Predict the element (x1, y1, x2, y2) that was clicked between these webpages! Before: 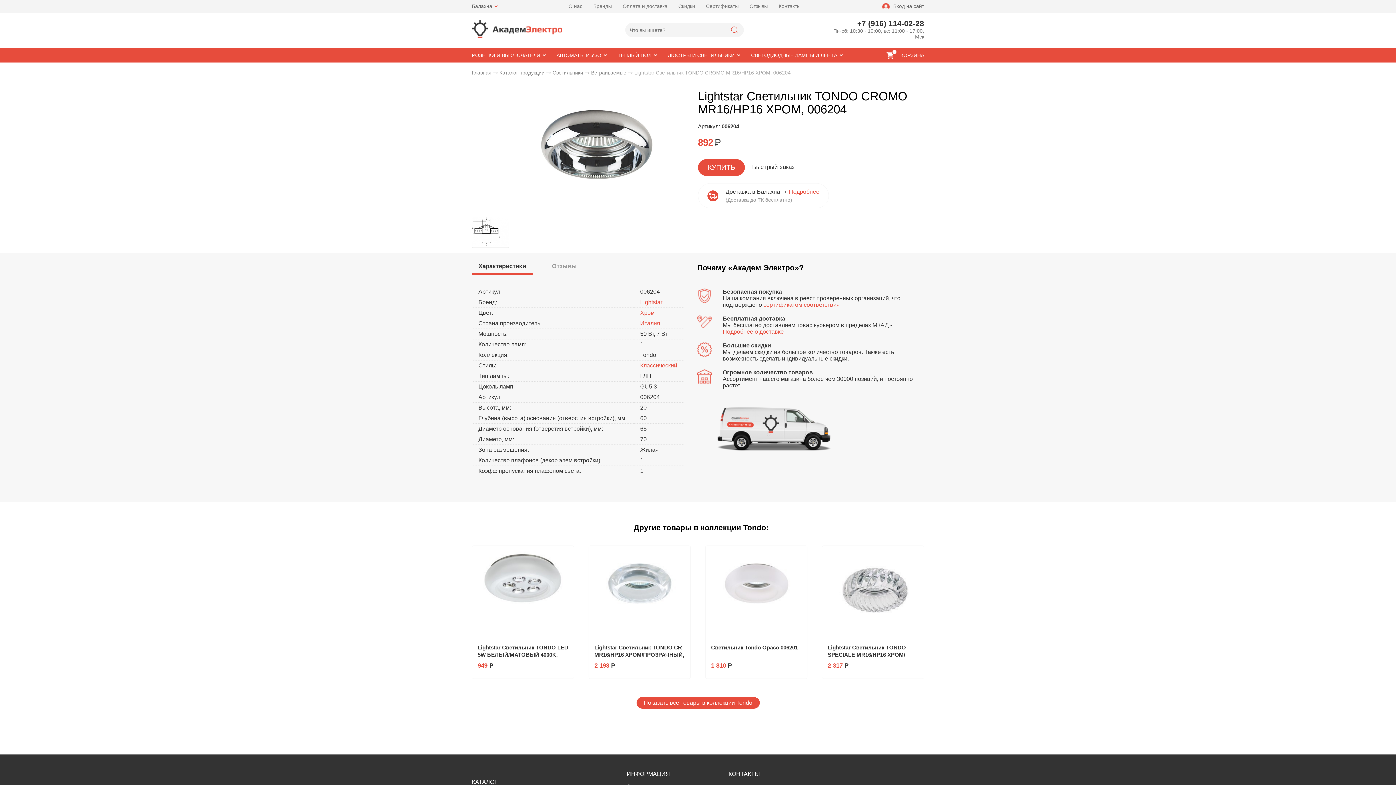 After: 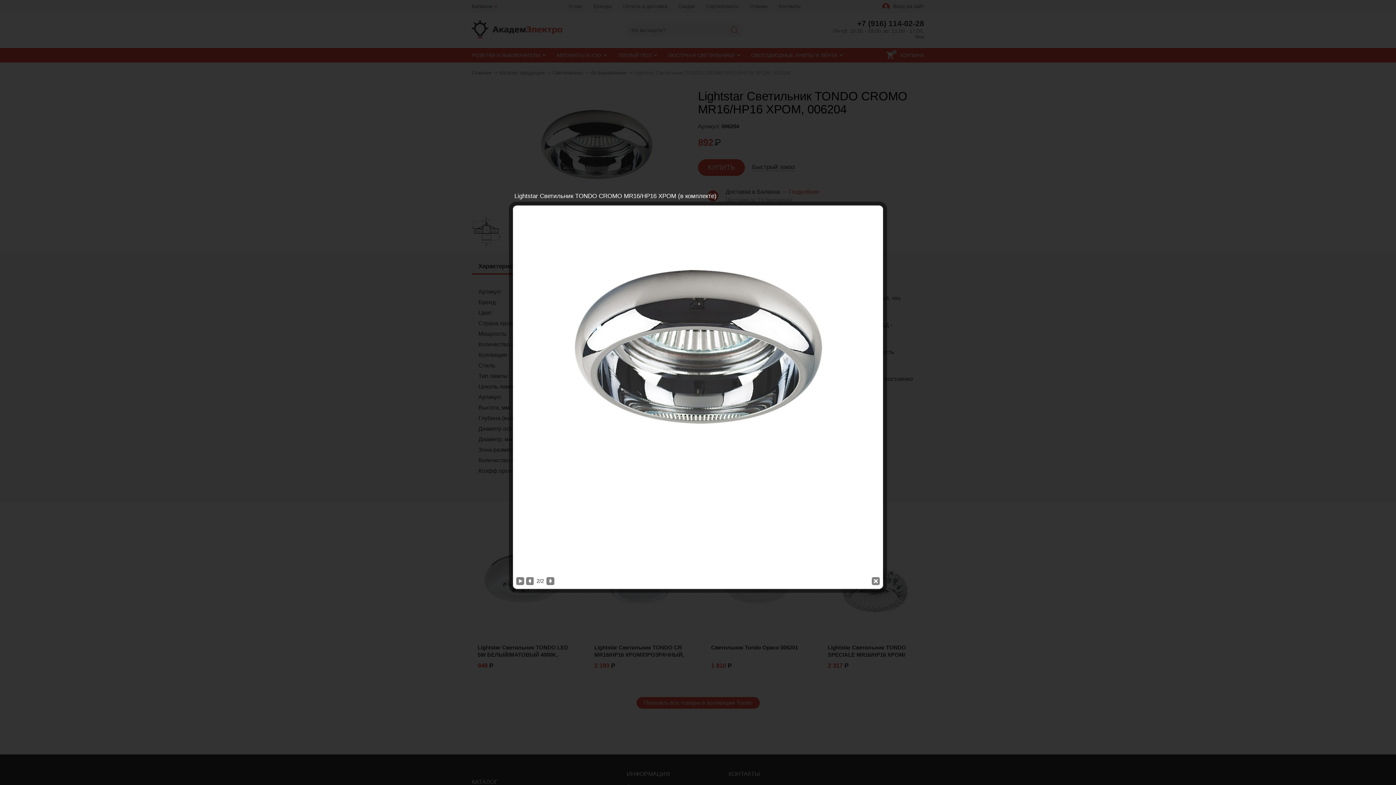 Action: bbox: (514, 241, 678, 247)